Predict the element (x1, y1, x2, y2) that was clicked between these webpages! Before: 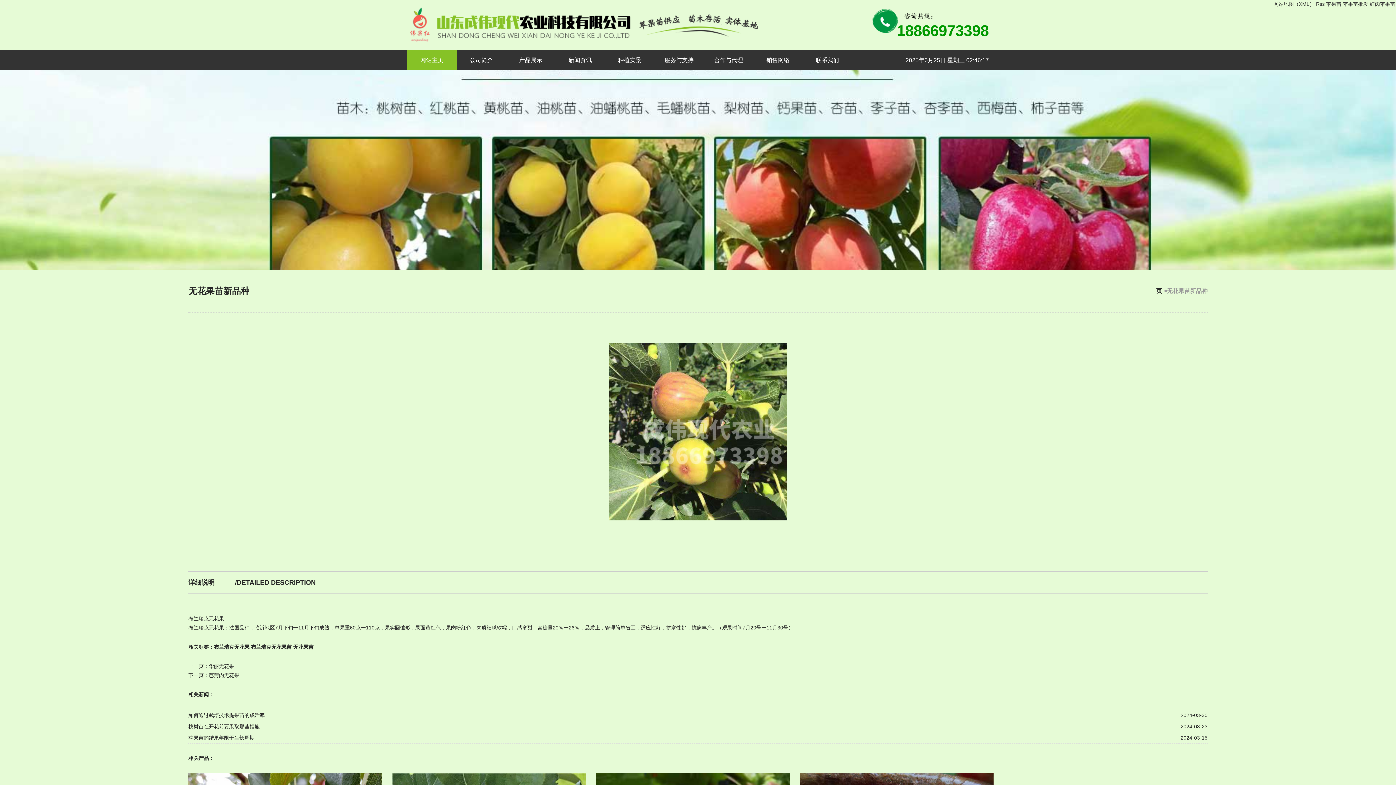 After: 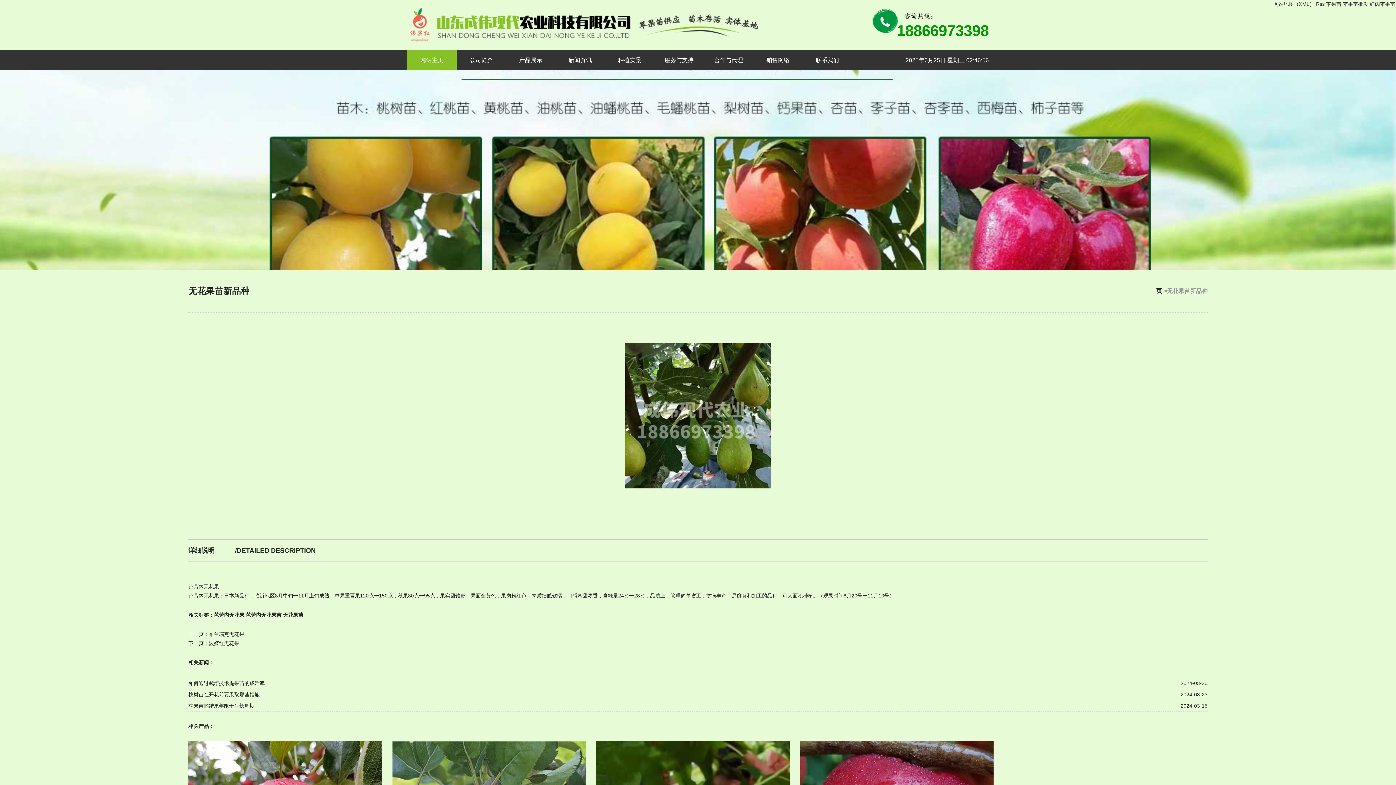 Action: bbox: (188, 672, 239, 678) label: 下一页：芭劳内无花果